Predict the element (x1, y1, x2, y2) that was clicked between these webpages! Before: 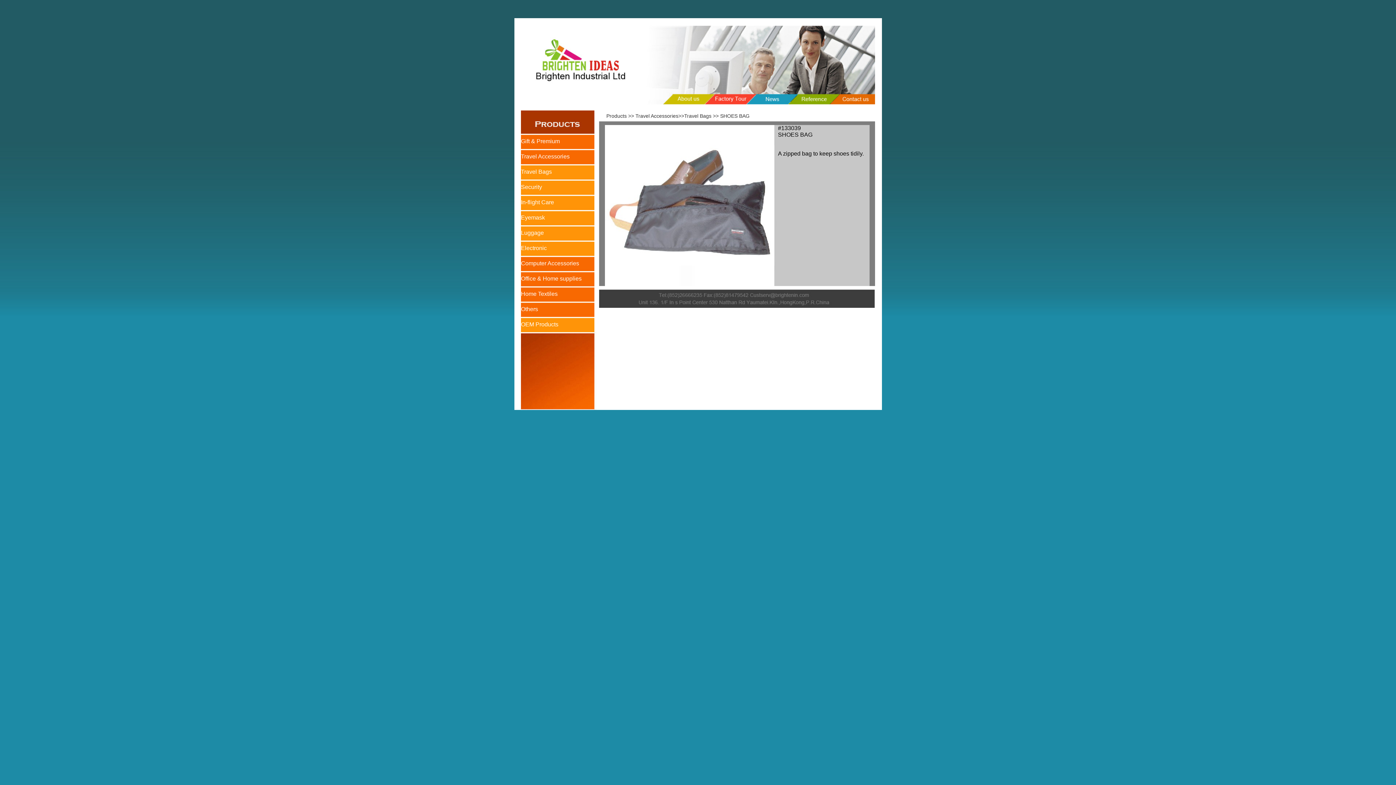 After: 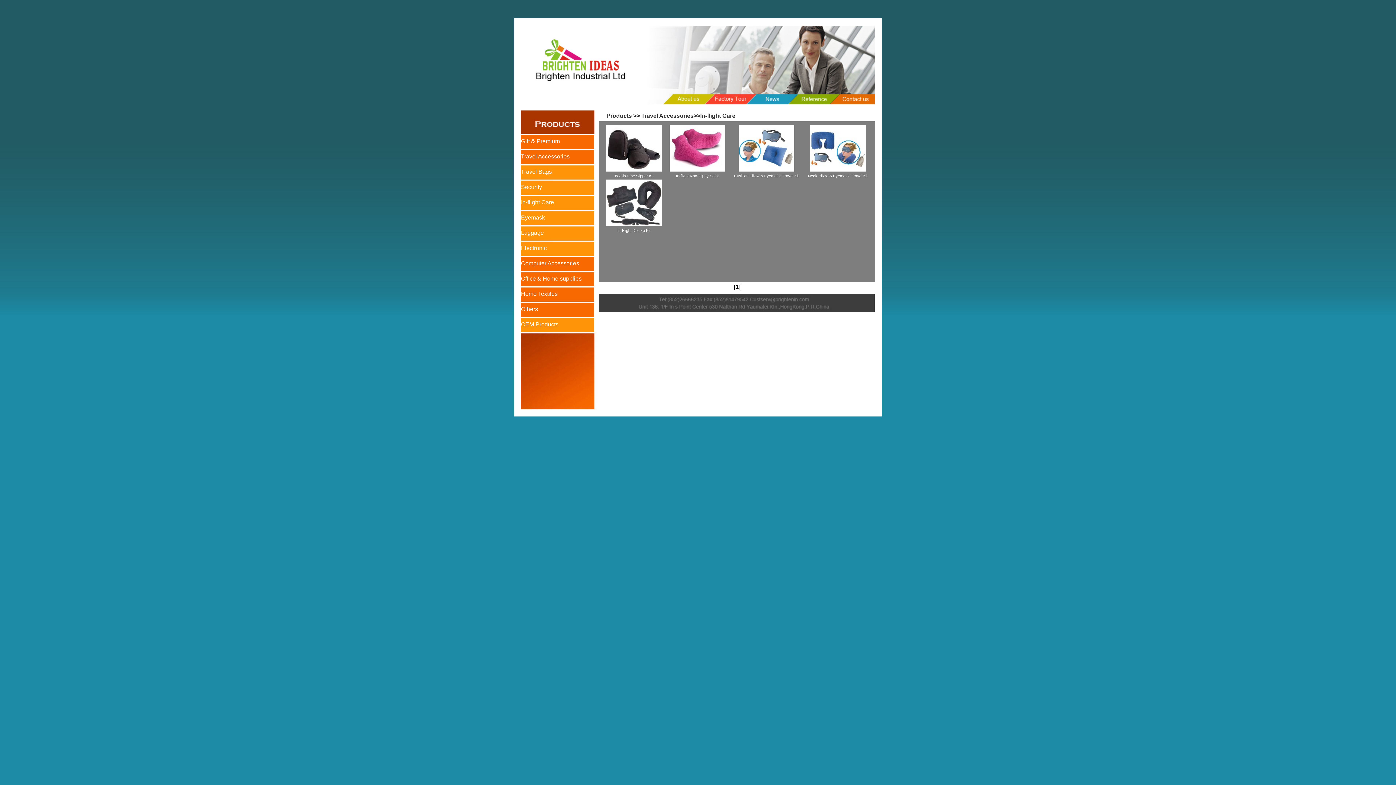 Action: label: In-flight Care bbox: (521, 199, 554, 205)